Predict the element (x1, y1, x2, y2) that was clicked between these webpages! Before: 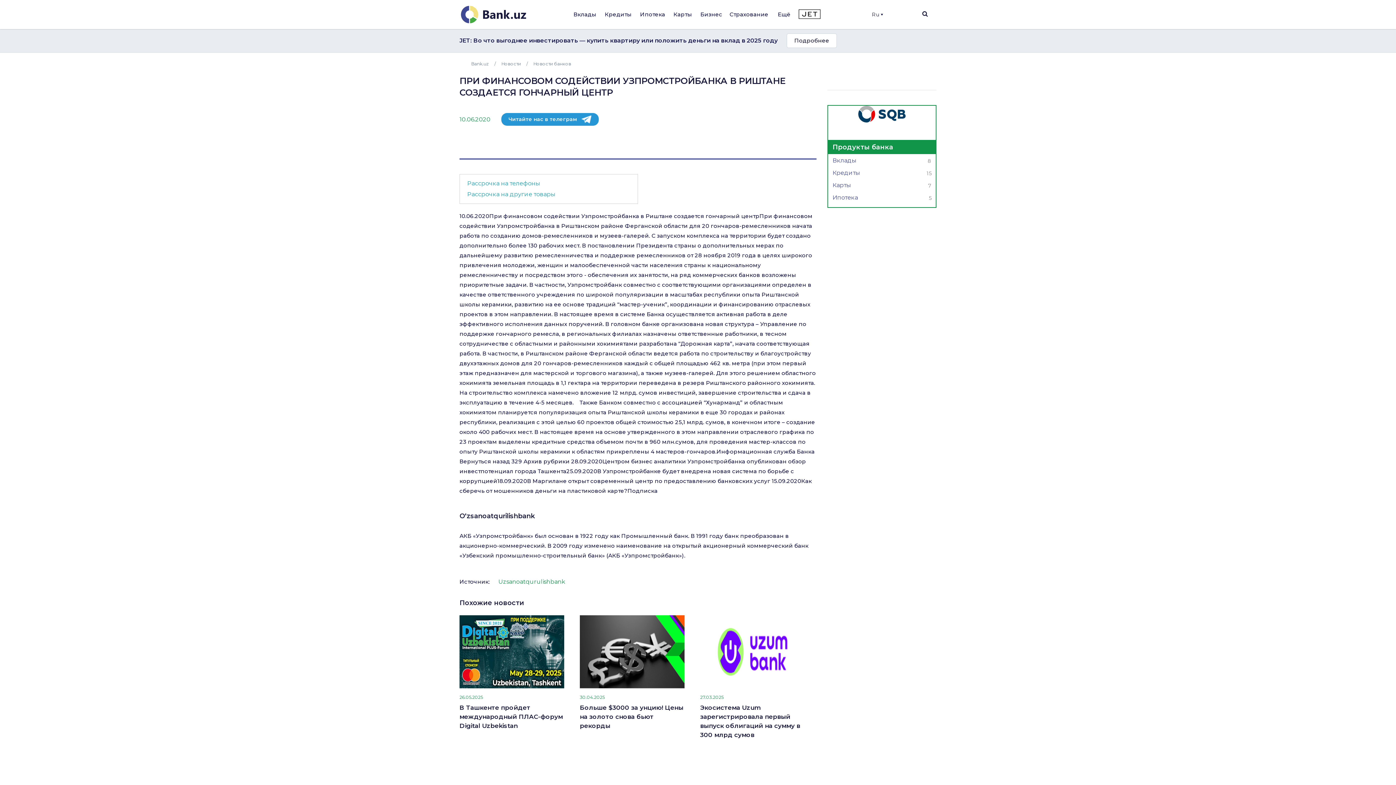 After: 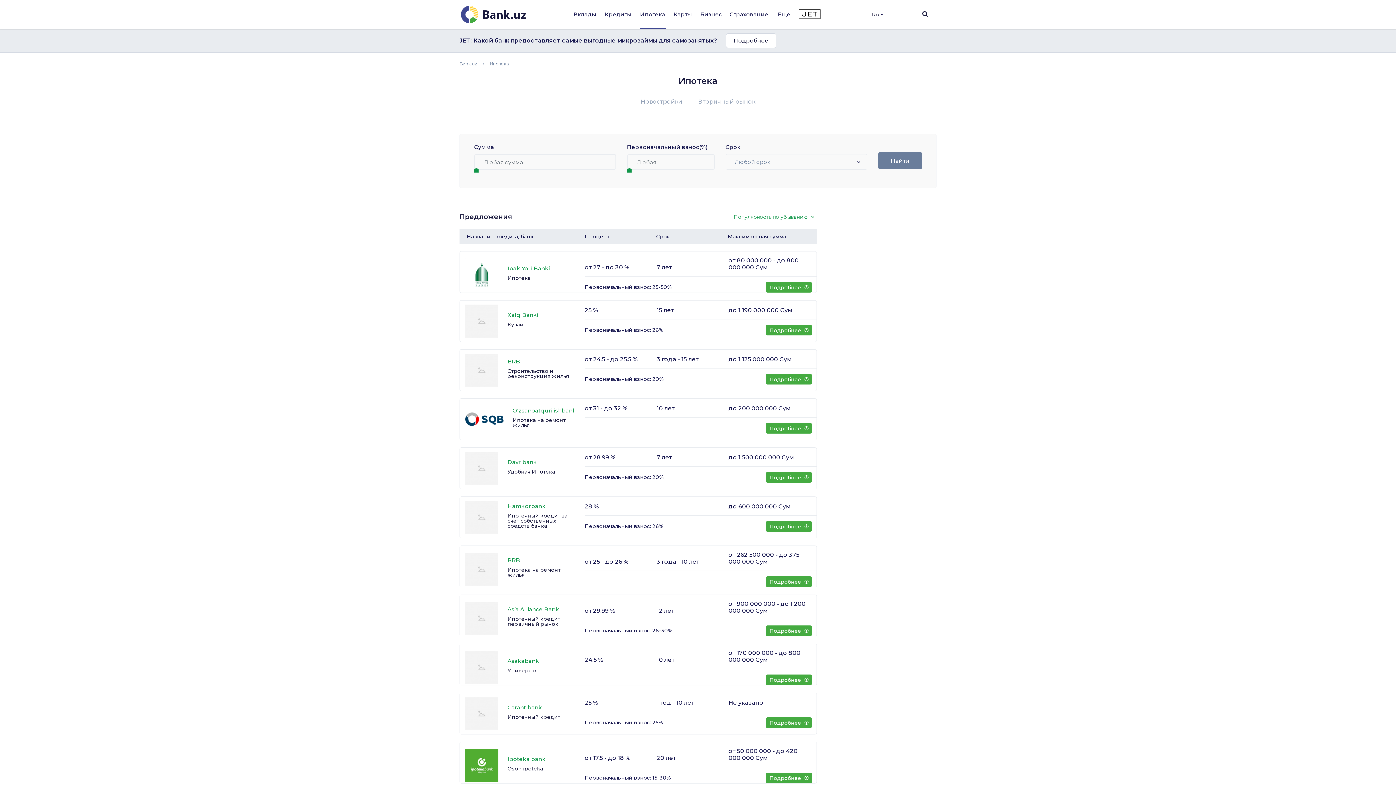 Action: bbox: (640, 10, 666, 19) label: Ипотека